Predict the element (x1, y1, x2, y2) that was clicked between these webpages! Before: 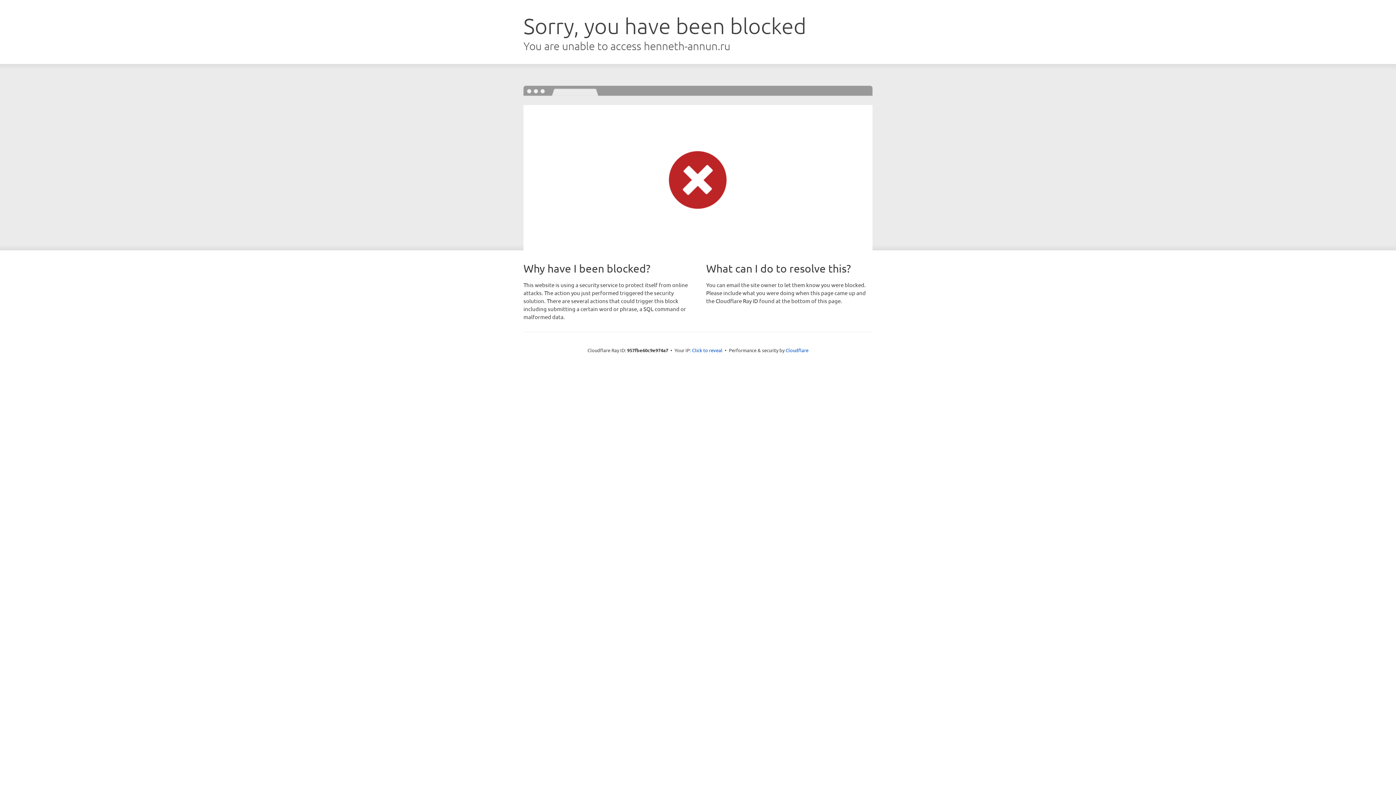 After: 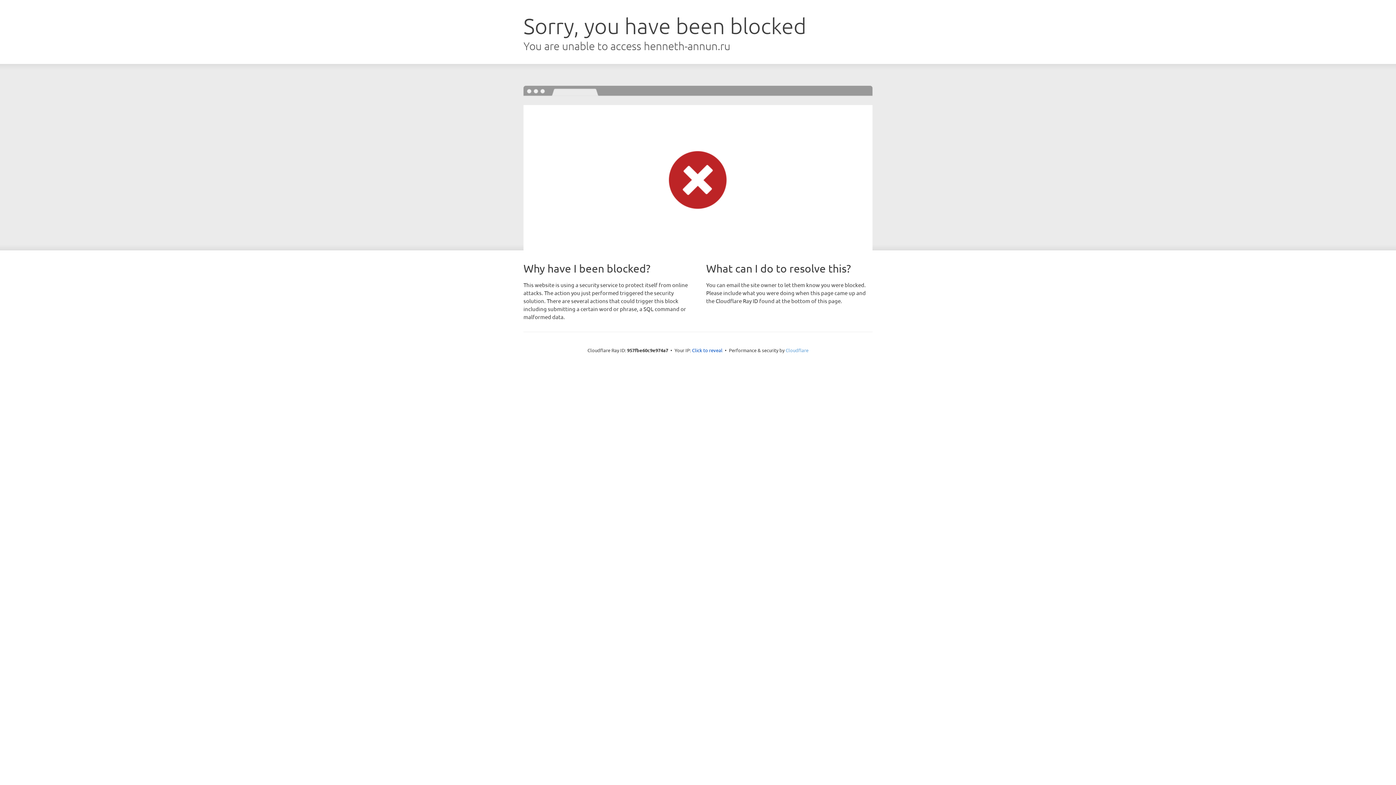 Action: label: Cloudflare bbox: (785, 347, 808, 353)